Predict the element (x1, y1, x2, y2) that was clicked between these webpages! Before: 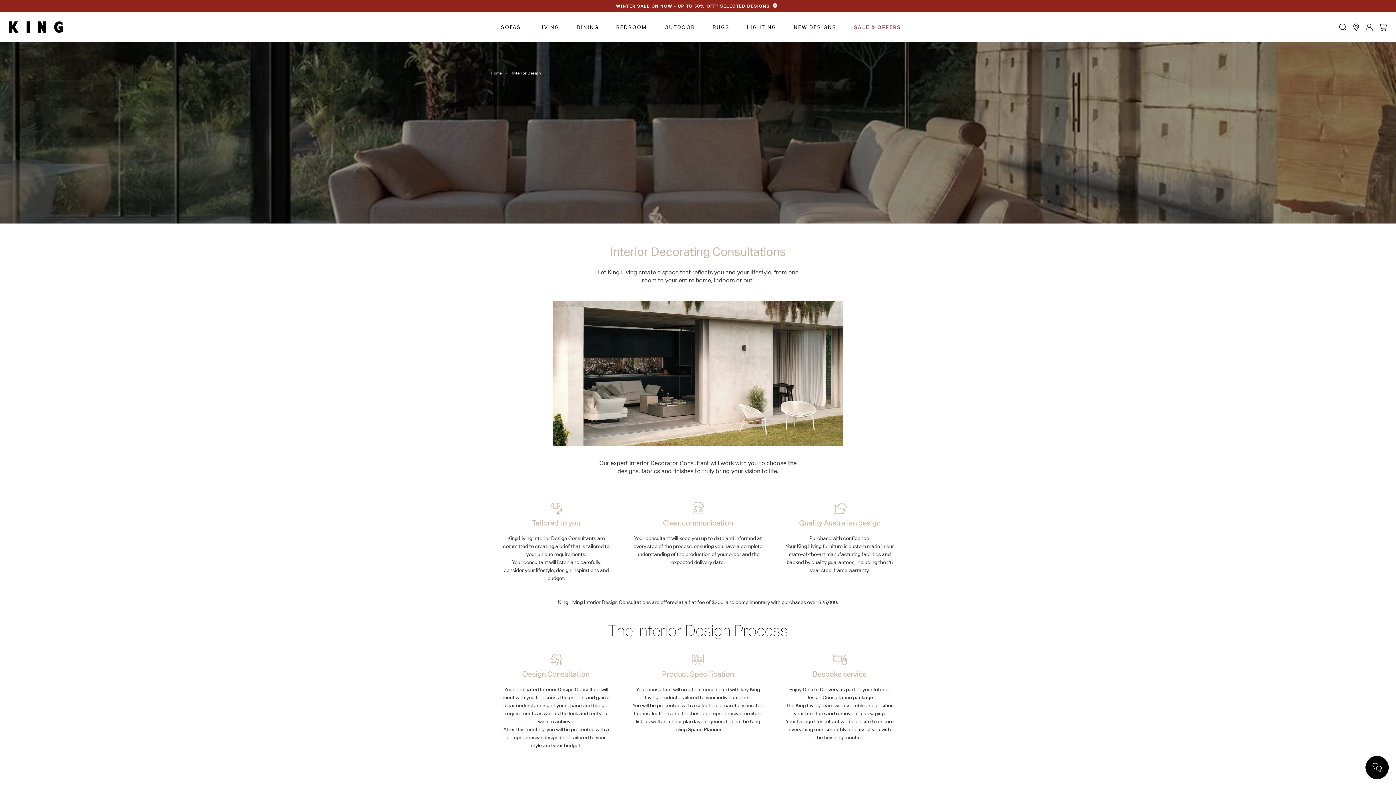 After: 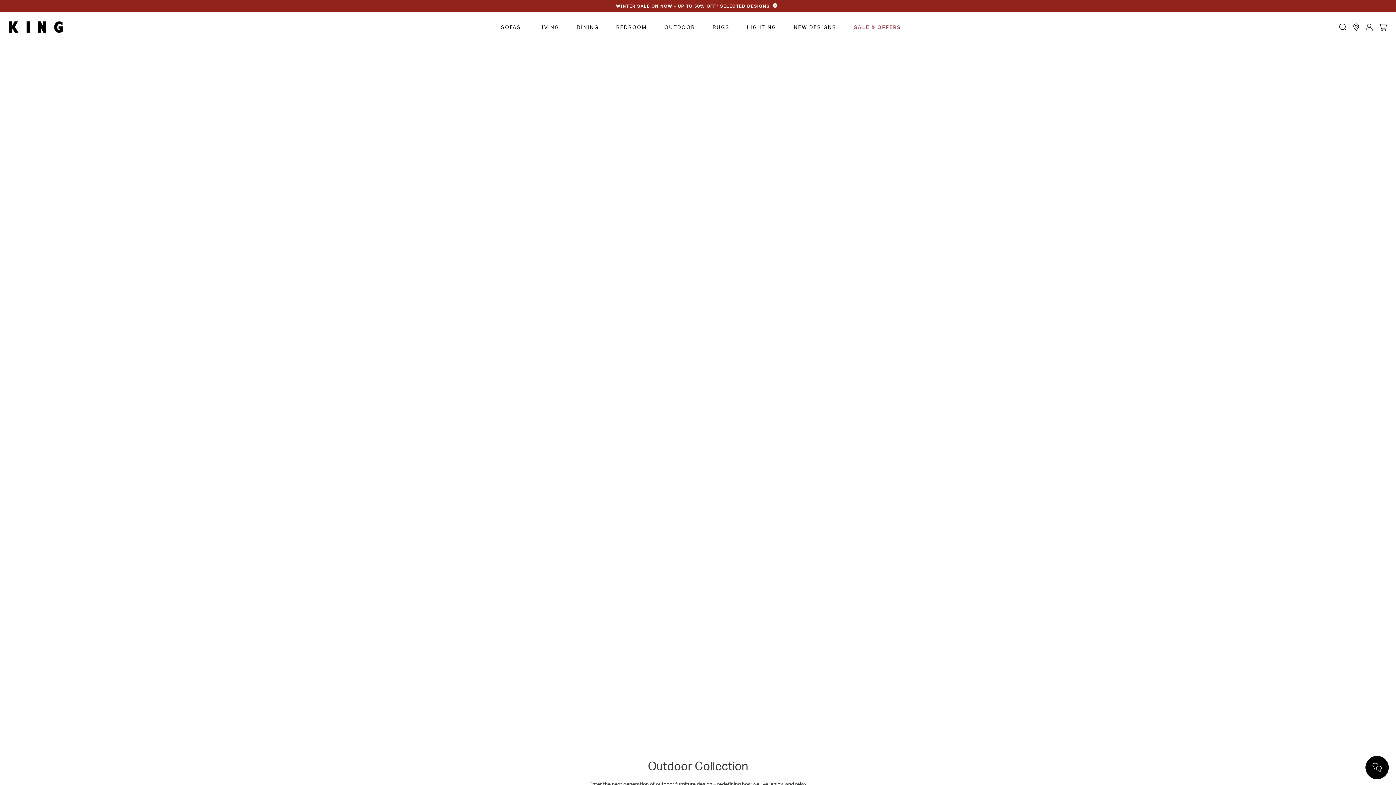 Action: bbox: (655, 12, 704, 41) label: OUTDOOR